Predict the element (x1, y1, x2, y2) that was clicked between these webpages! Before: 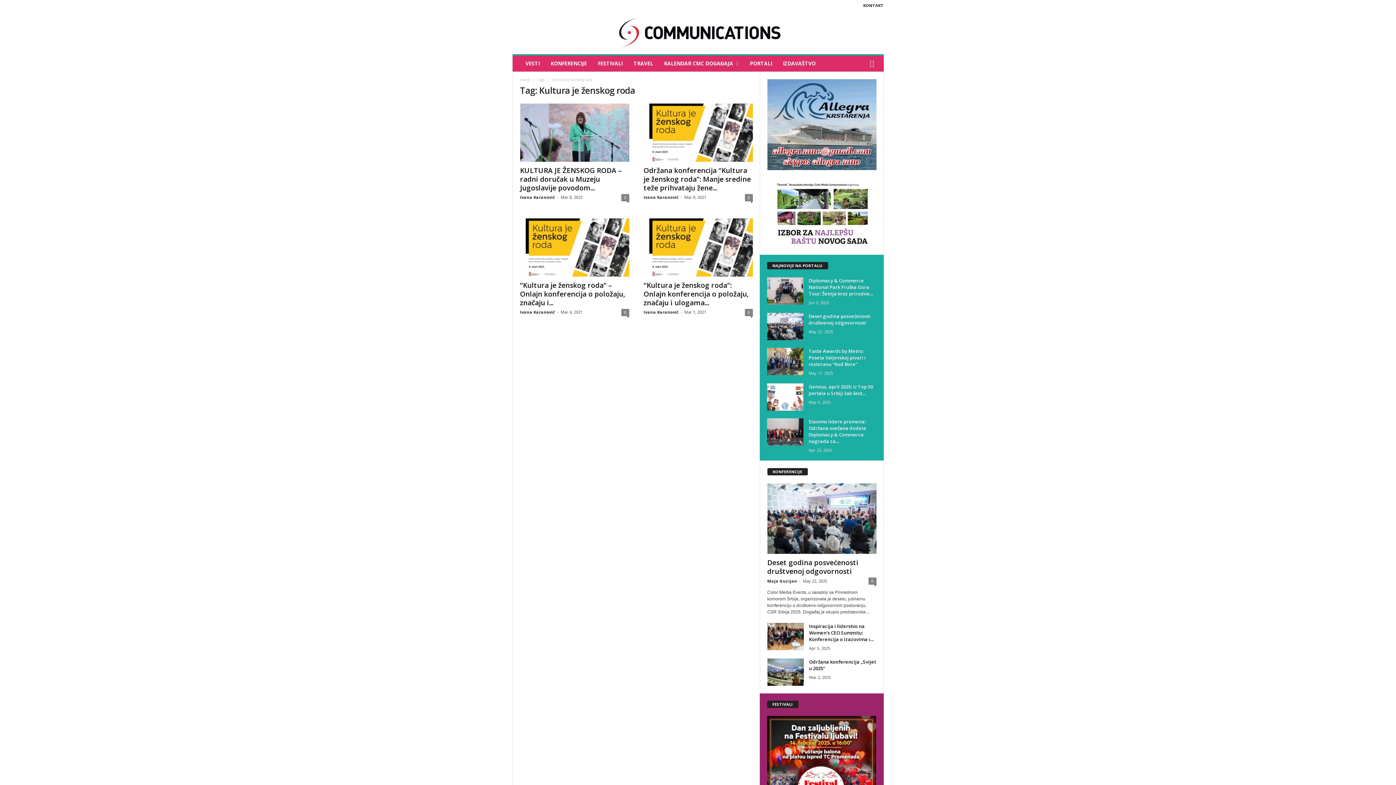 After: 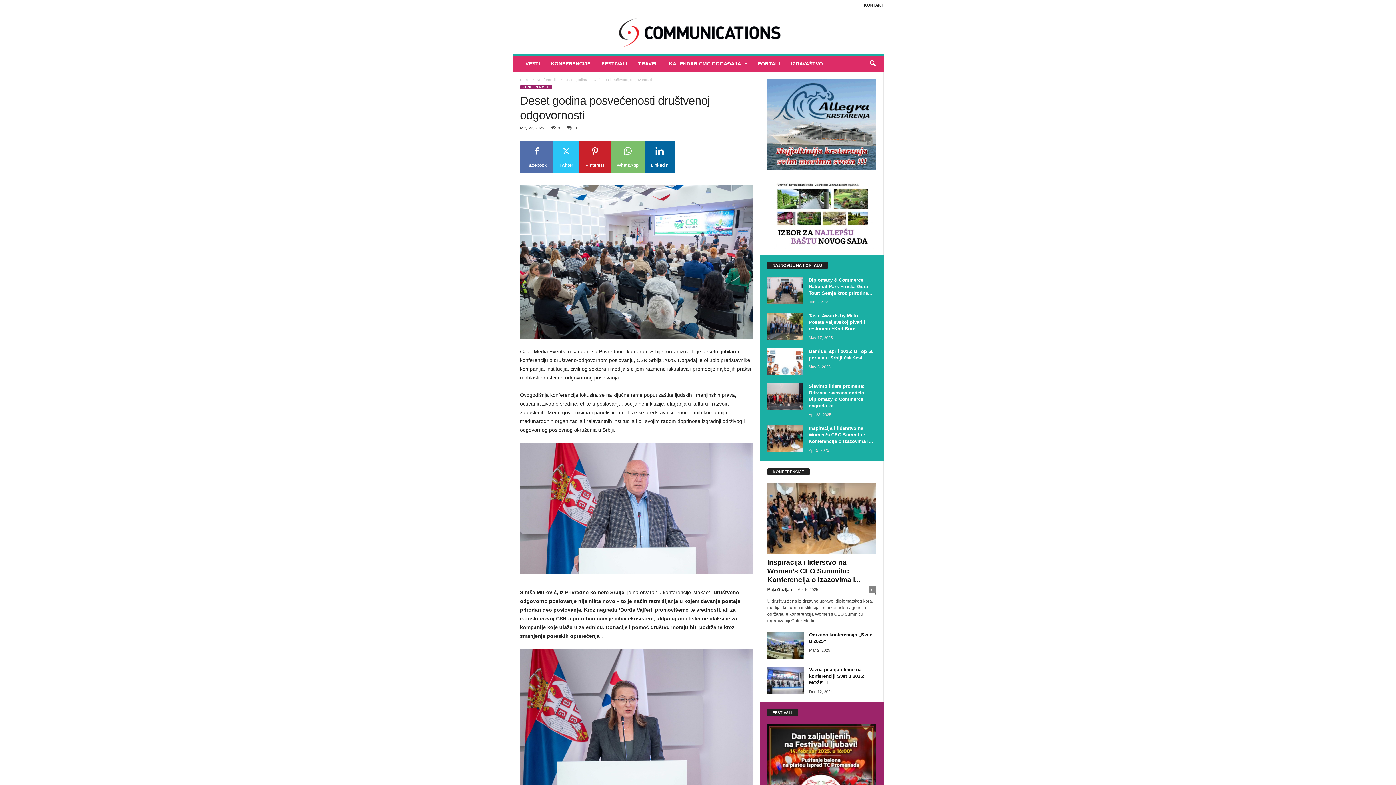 Action: bbox: (767, 313, 803, 340)